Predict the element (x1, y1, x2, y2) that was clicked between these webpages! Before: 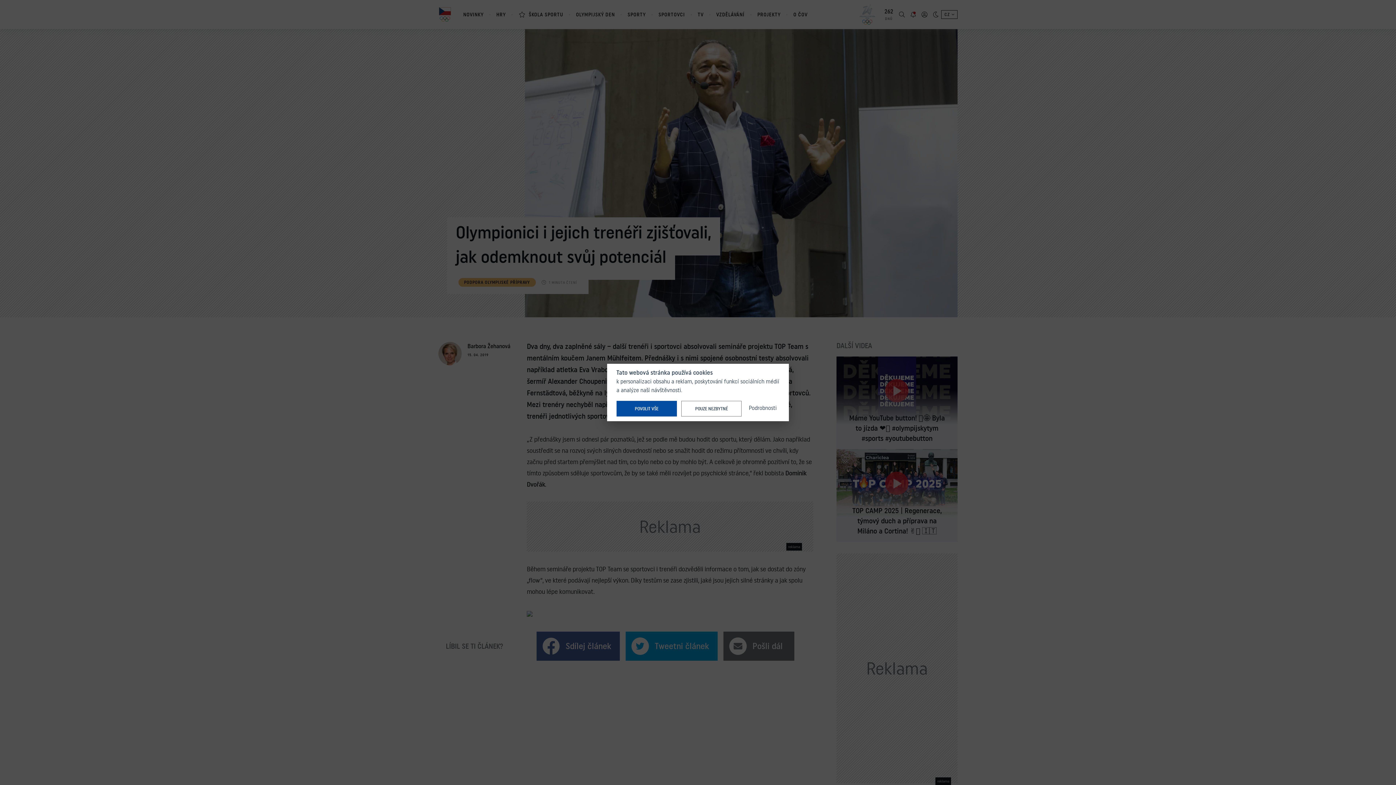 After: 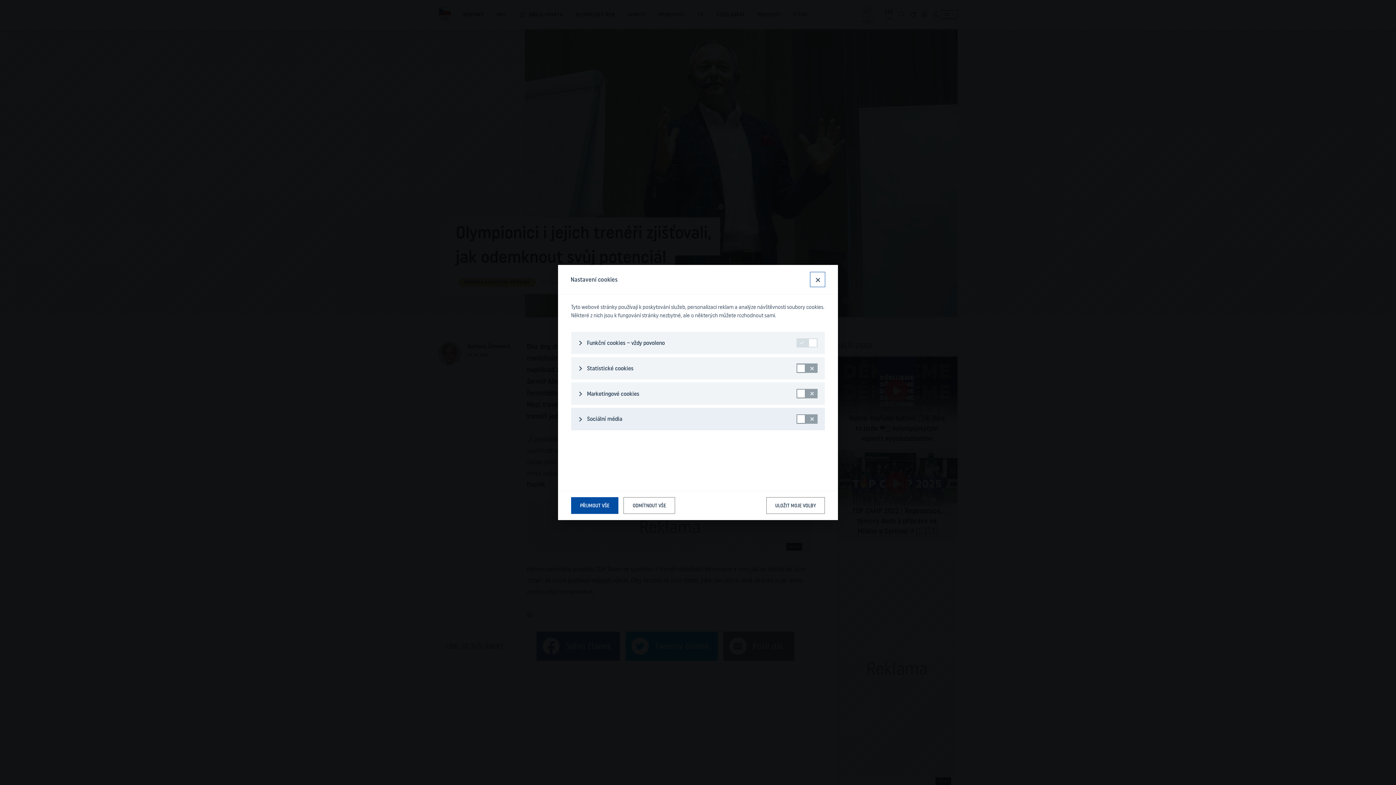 Action: bbox: (746, 401, 779, 415) label: Podrobnosti